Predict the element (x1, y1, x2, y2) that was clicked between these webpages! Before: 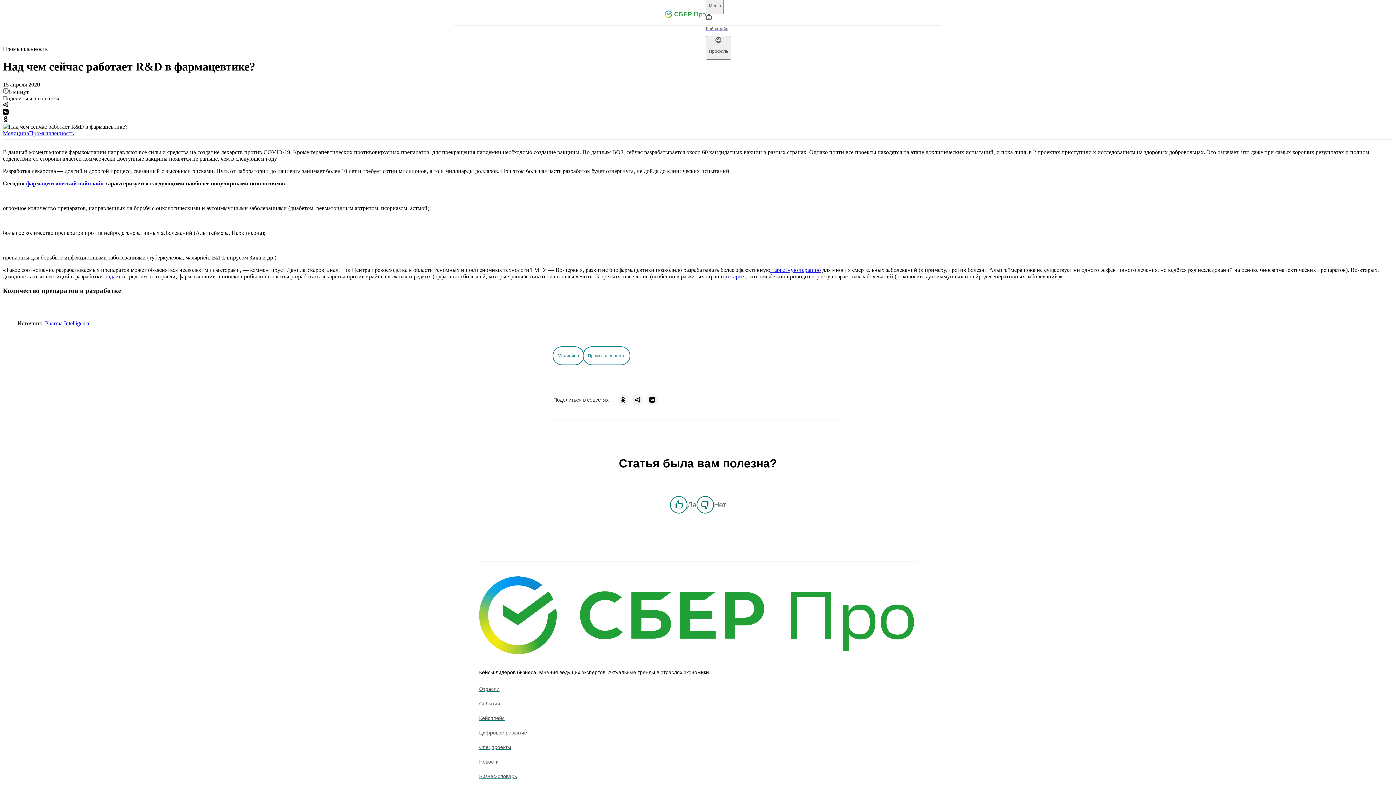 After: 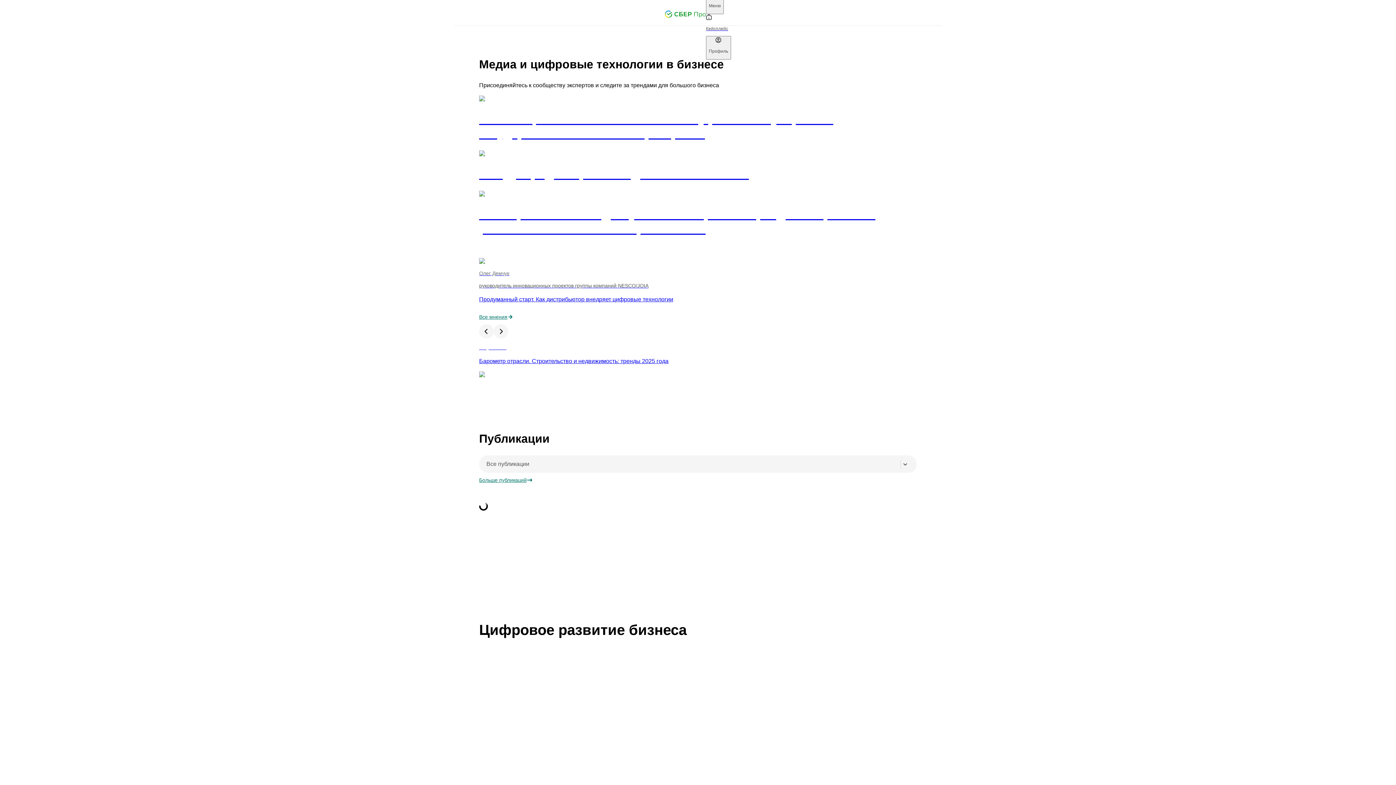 Action: bbox: (665, 10, 706, 17)